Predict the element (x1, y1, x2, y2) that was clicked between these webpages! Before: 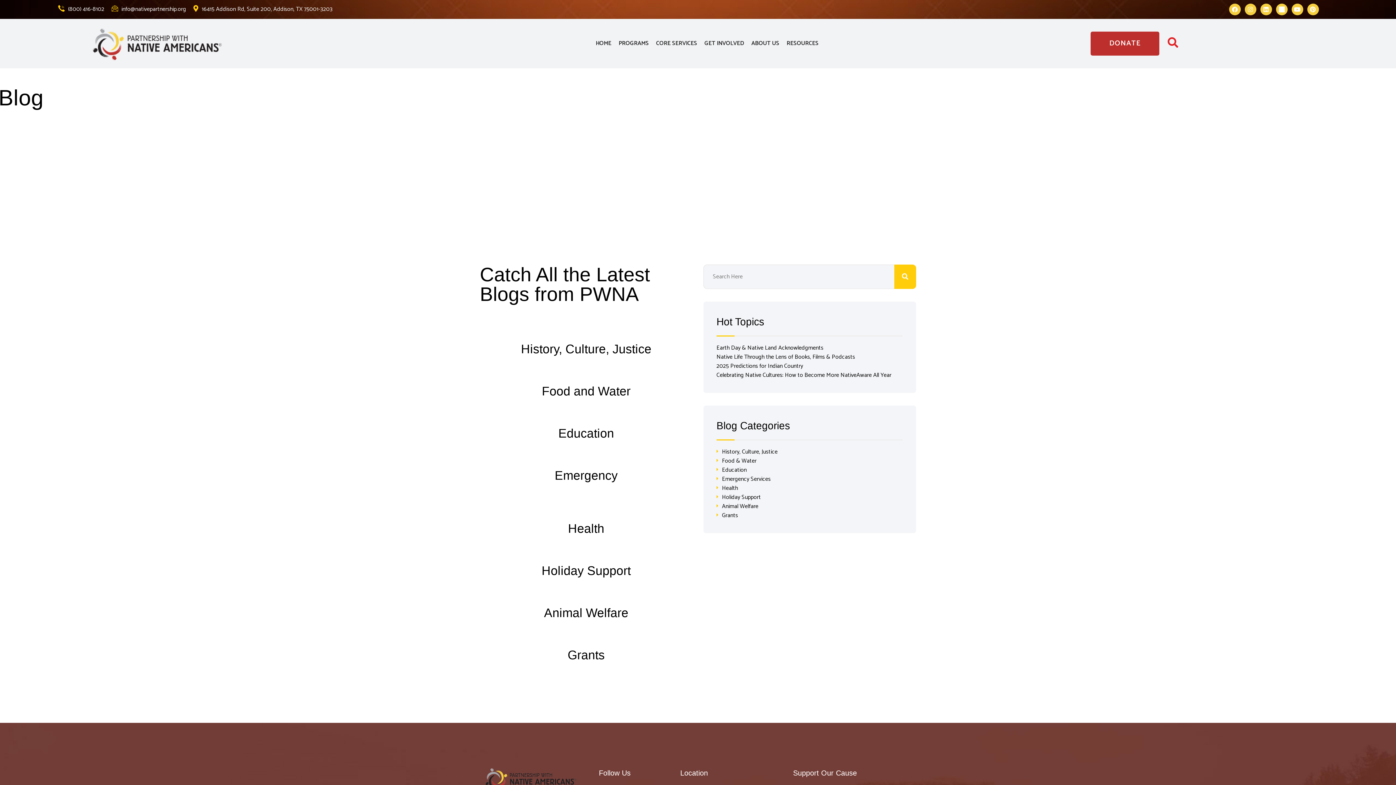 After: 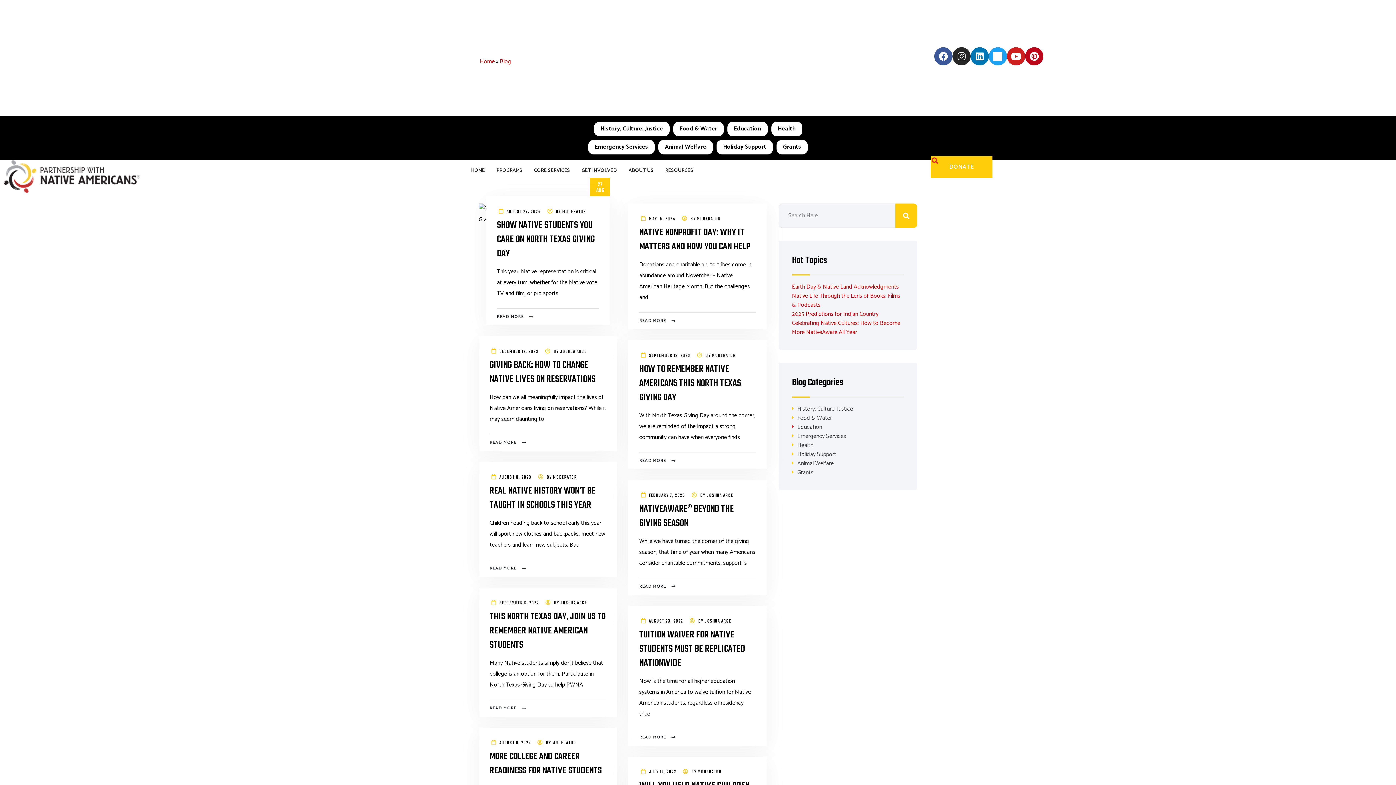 Action: label: Education bbox: (558, 426, 614, 440)